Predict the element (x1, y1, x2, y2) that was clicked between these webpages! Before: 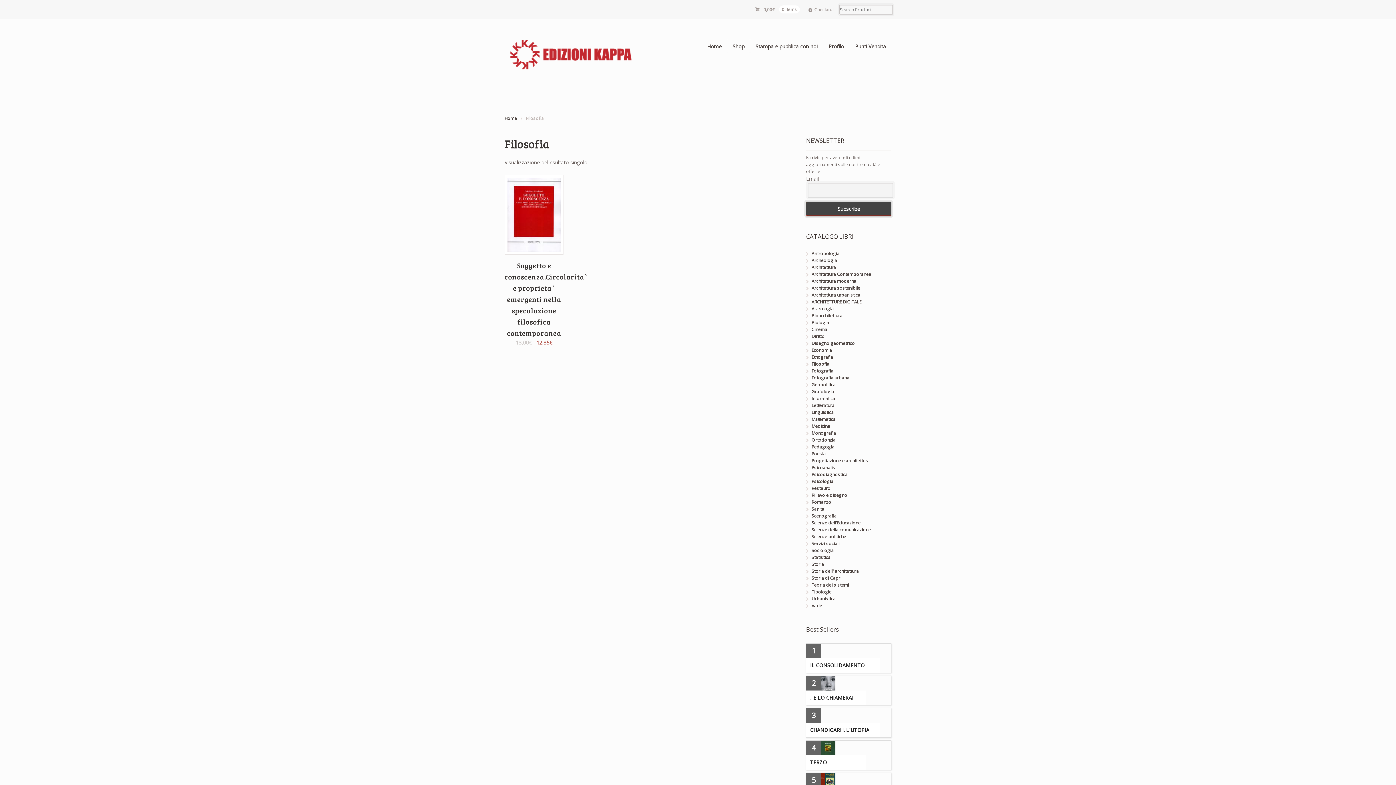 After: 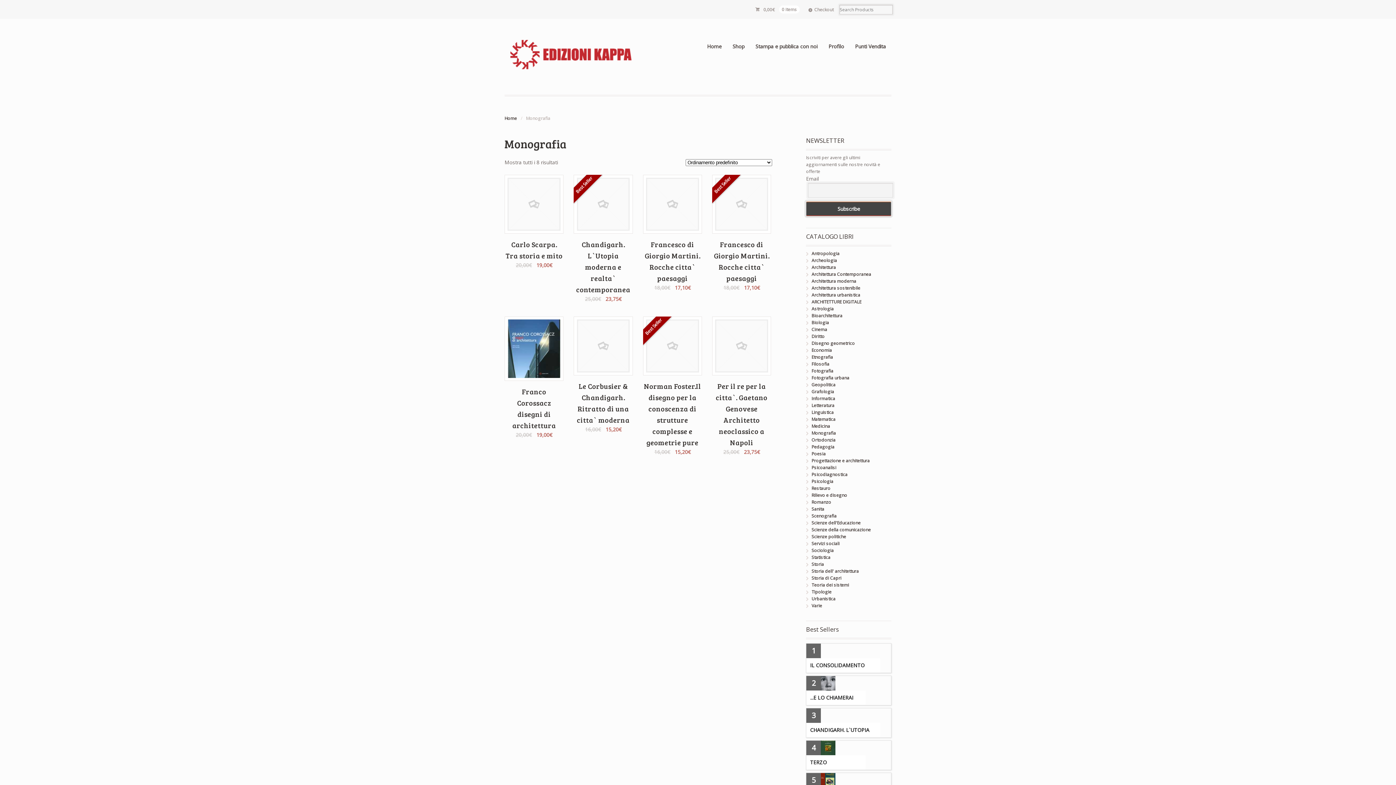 Action: label: Monografia bbox: (811, 430, 836, 436)